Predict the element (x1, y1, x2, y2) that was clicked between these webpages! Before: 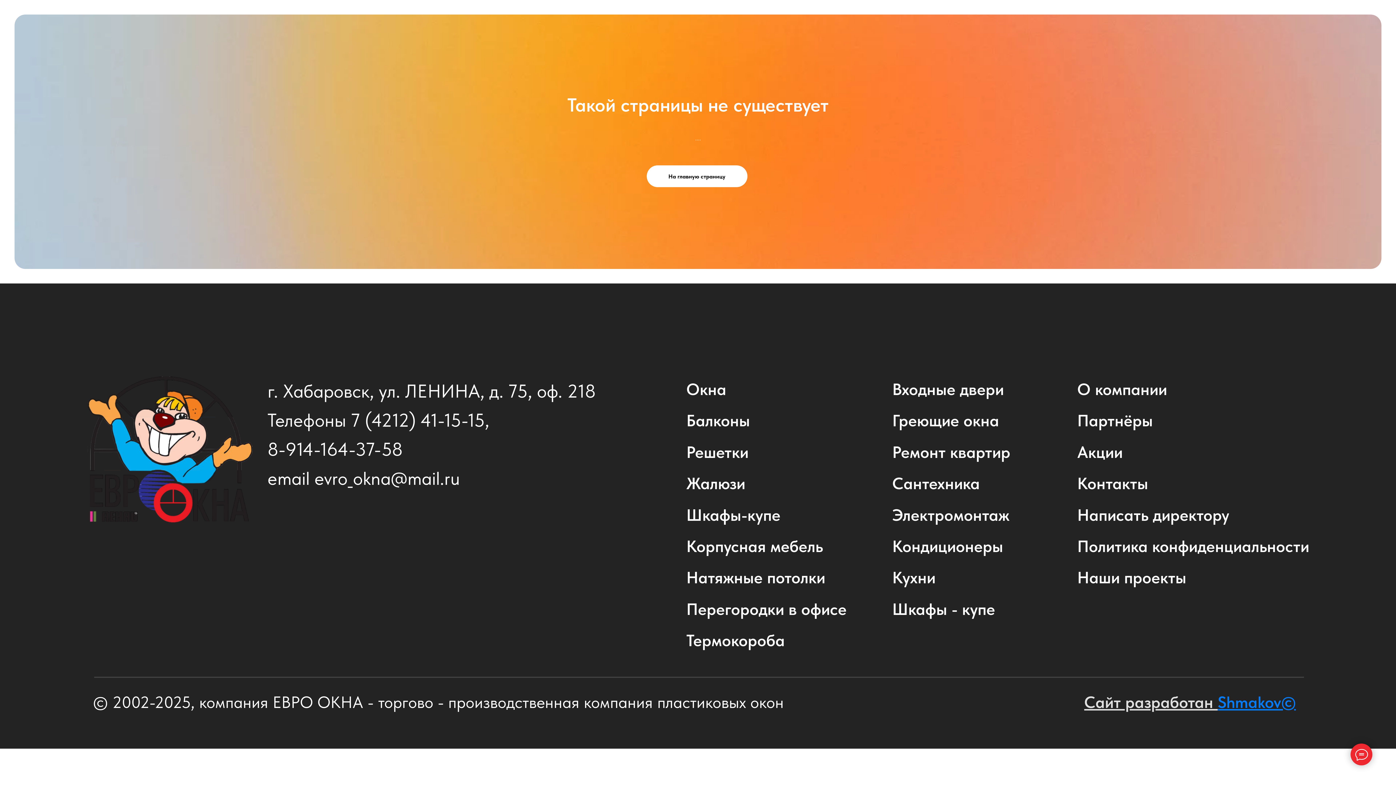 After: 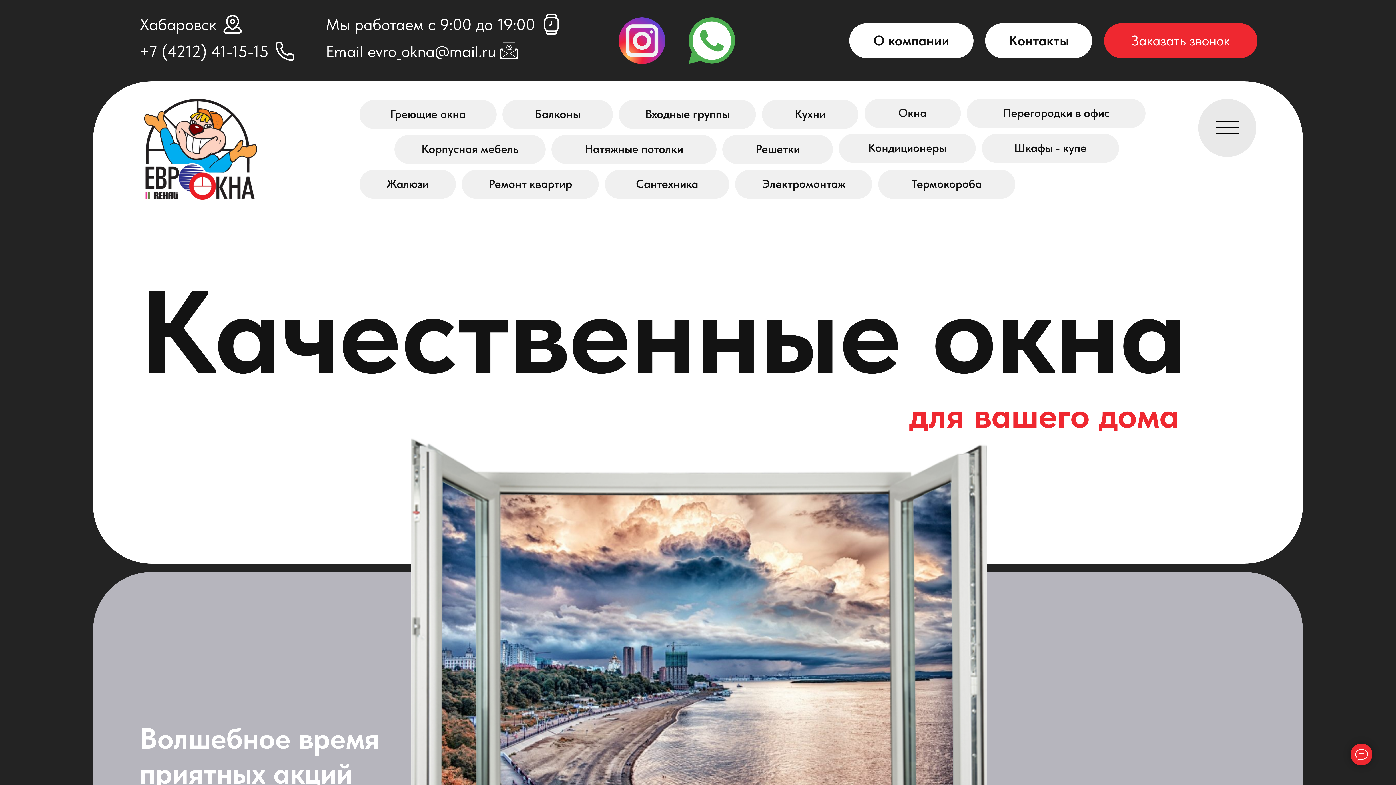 Action: label: На главную страницу bbox: (646, 165, 747, 187)